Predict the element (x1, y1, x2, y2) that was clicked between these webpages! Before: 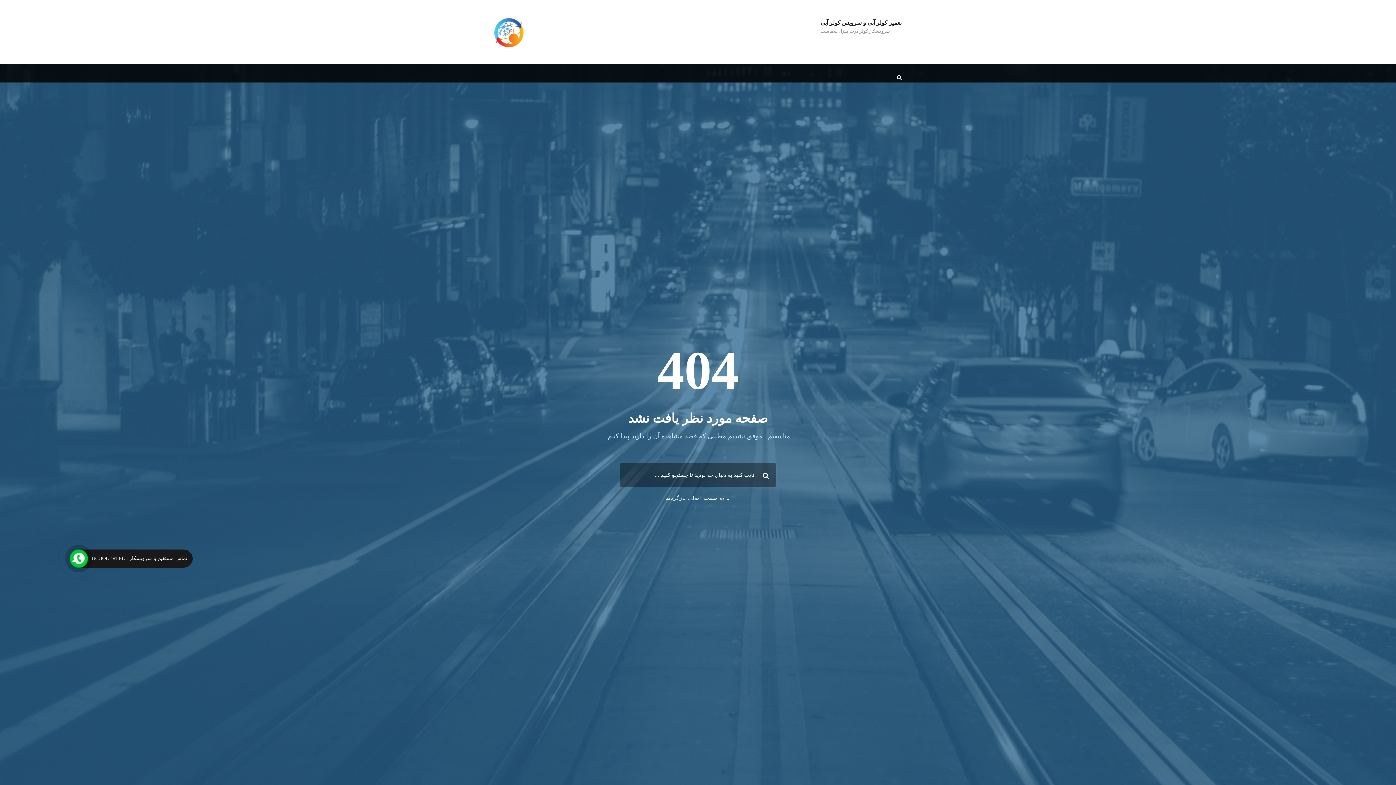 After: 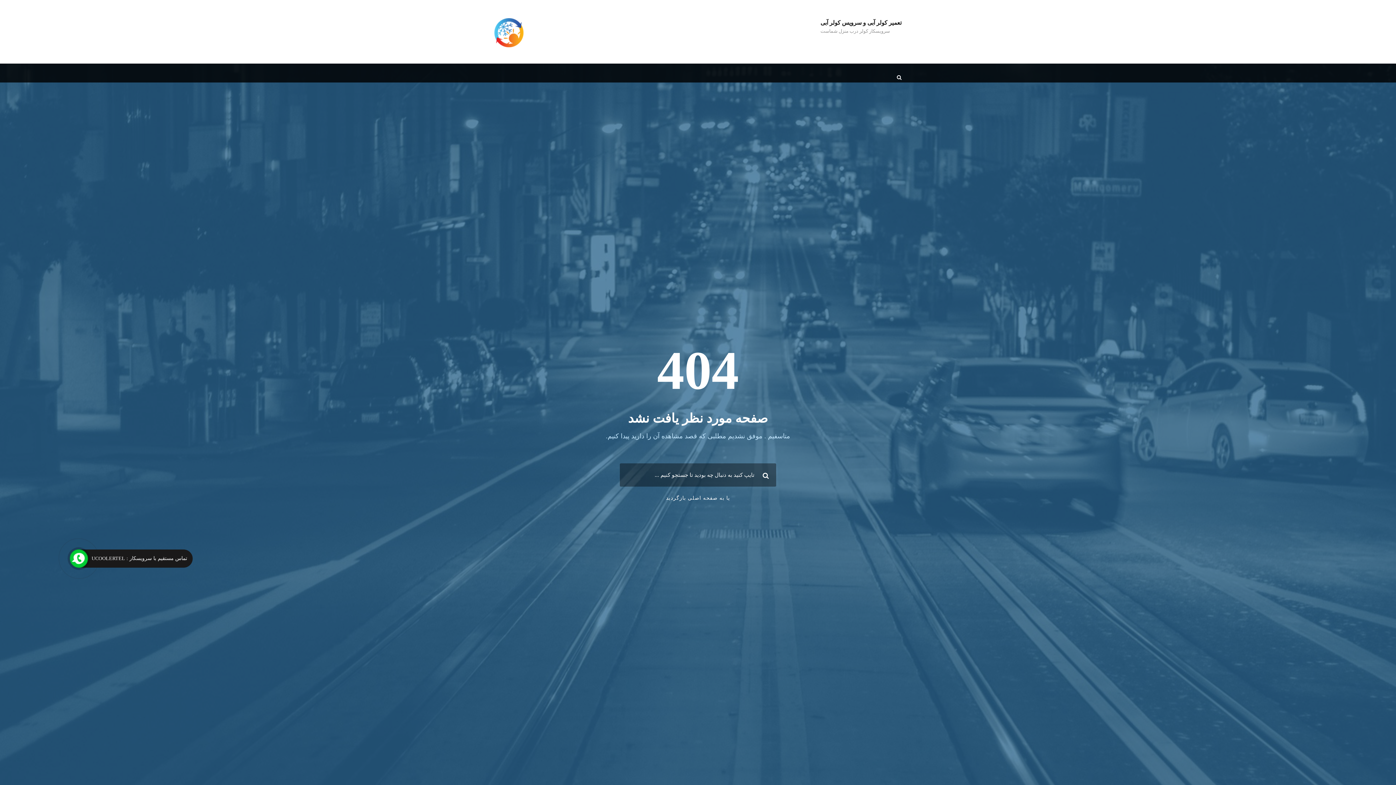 Action: label: تماس مستقیم با سرویسکار : UCOOLERTEL bbox: (69, 549, 192, 568)